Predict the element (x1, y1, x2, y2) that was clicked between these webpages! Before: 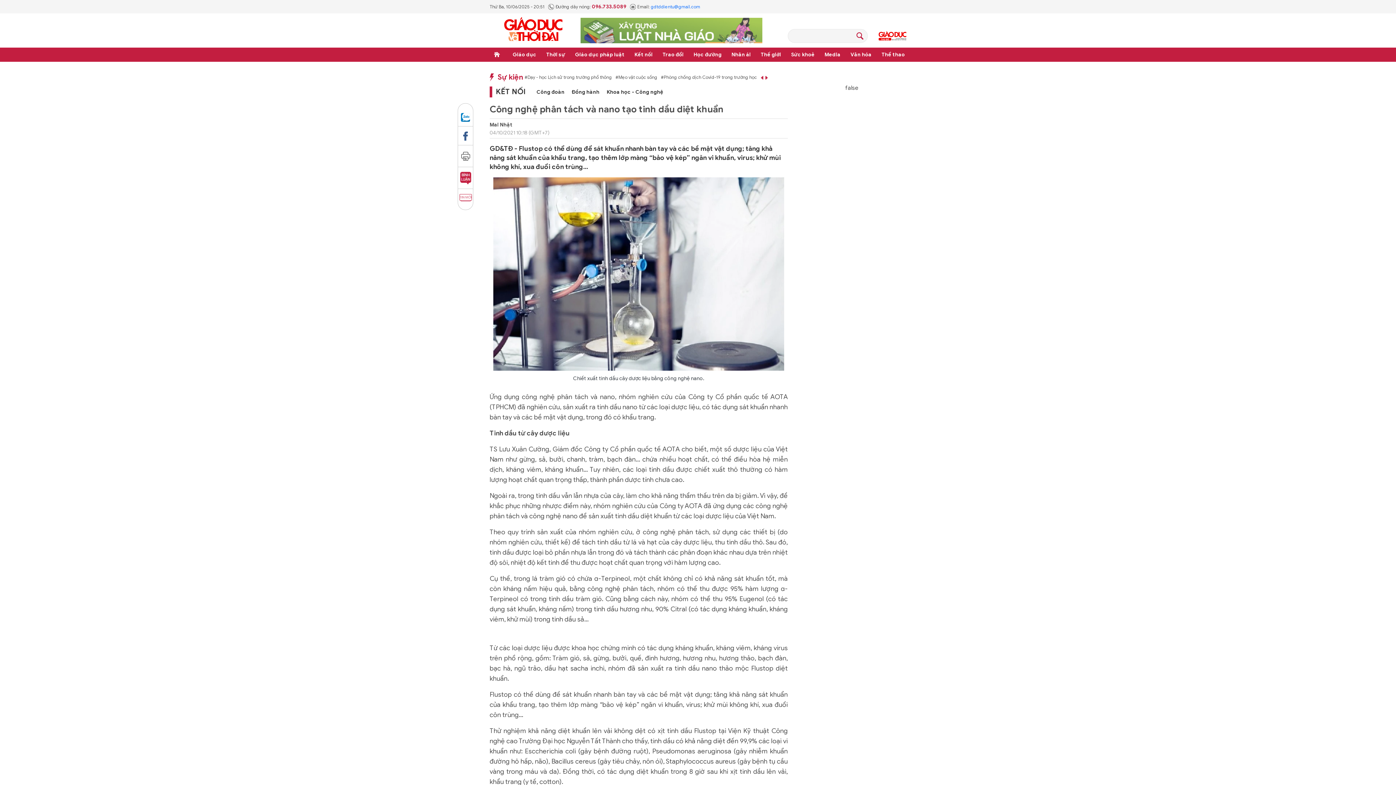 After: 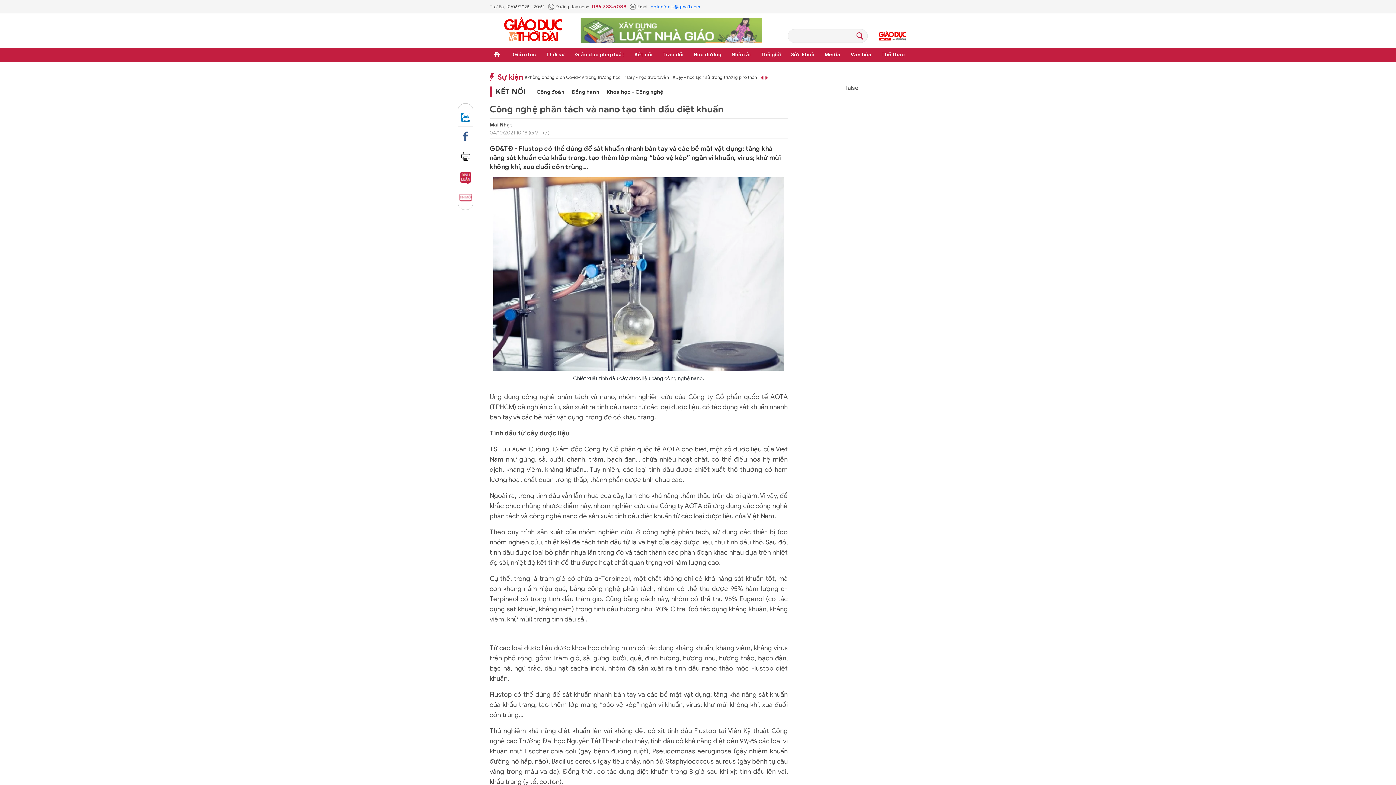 Action: label: Bản in bbox: (458, 145, 473, 162)